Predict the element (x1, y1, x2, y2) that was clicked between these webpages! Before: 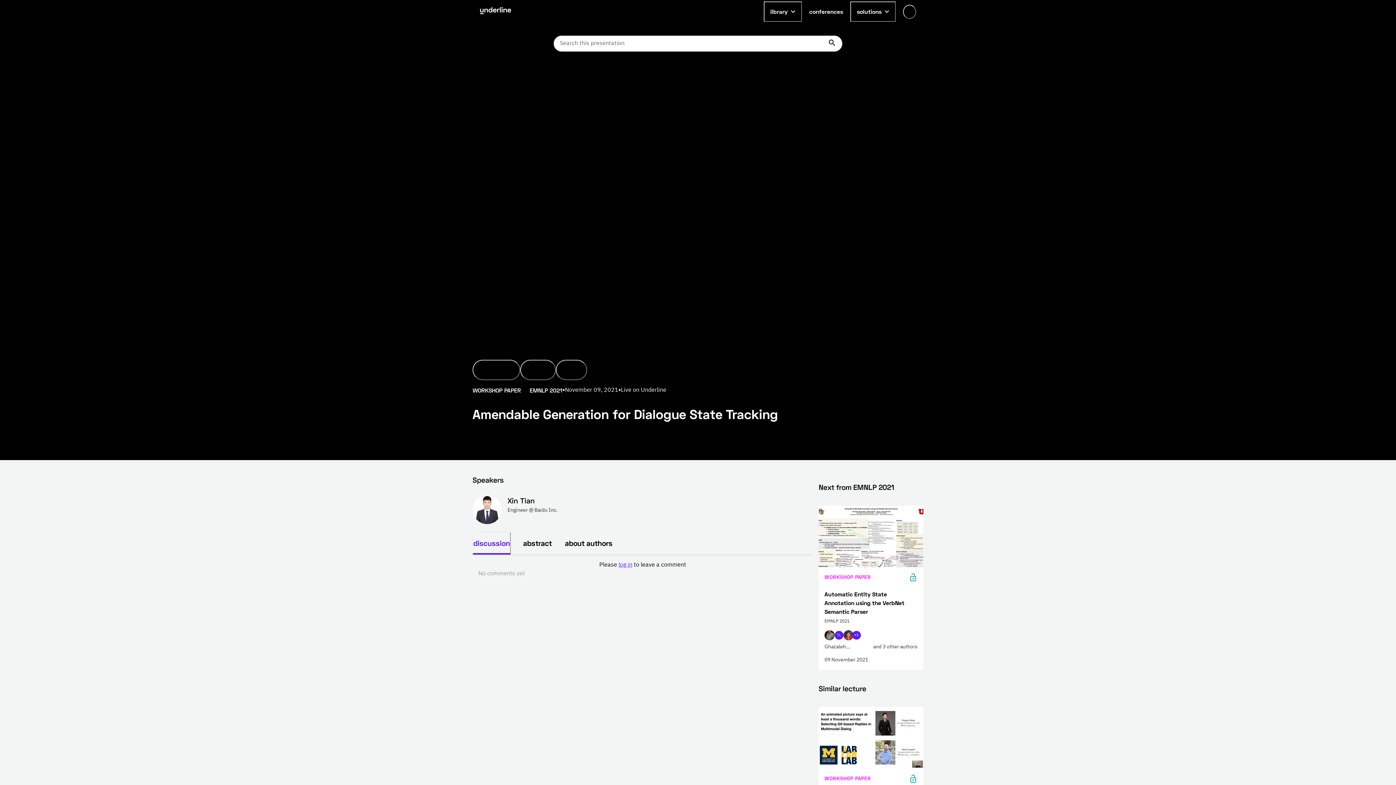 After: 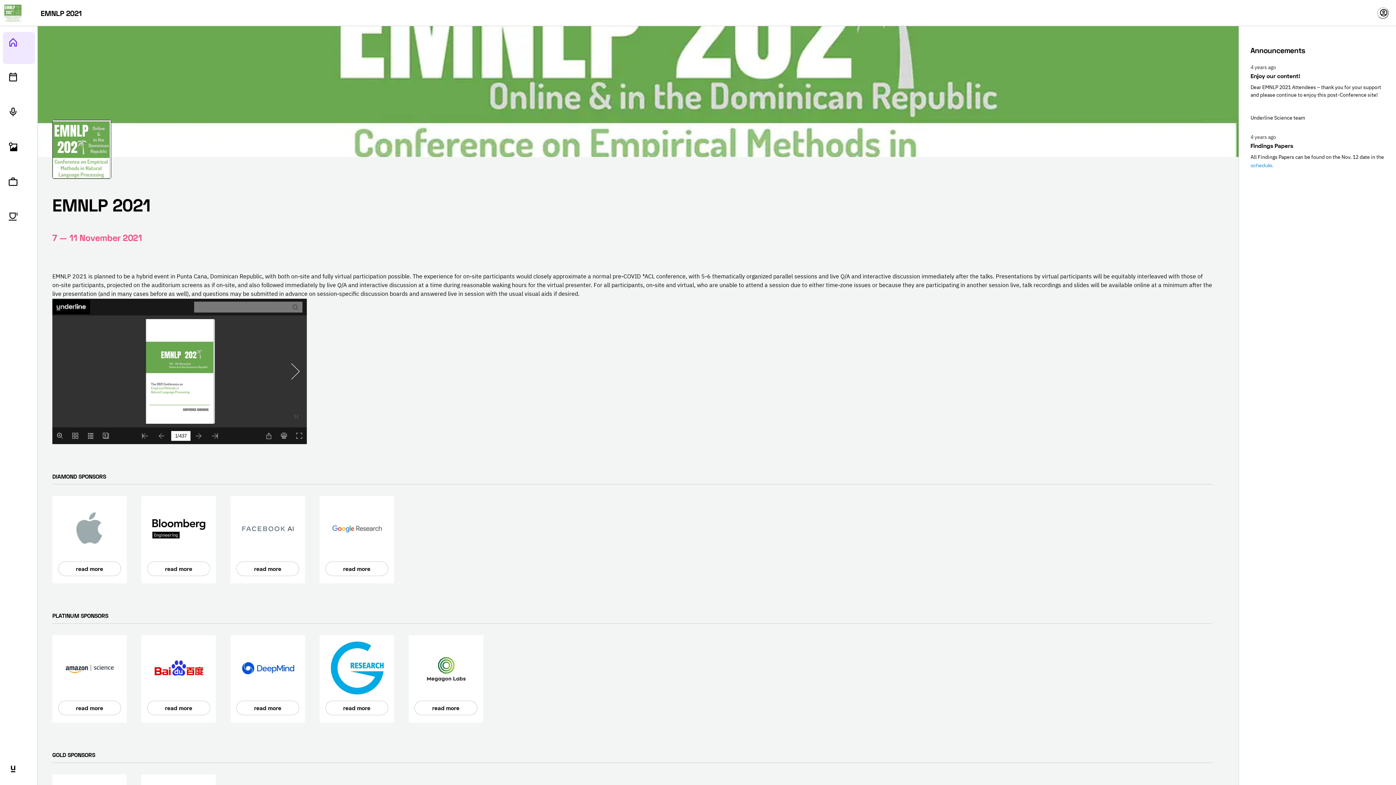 Action: label: EMNLP 2021 bbox: (853, 483, 894, 491)